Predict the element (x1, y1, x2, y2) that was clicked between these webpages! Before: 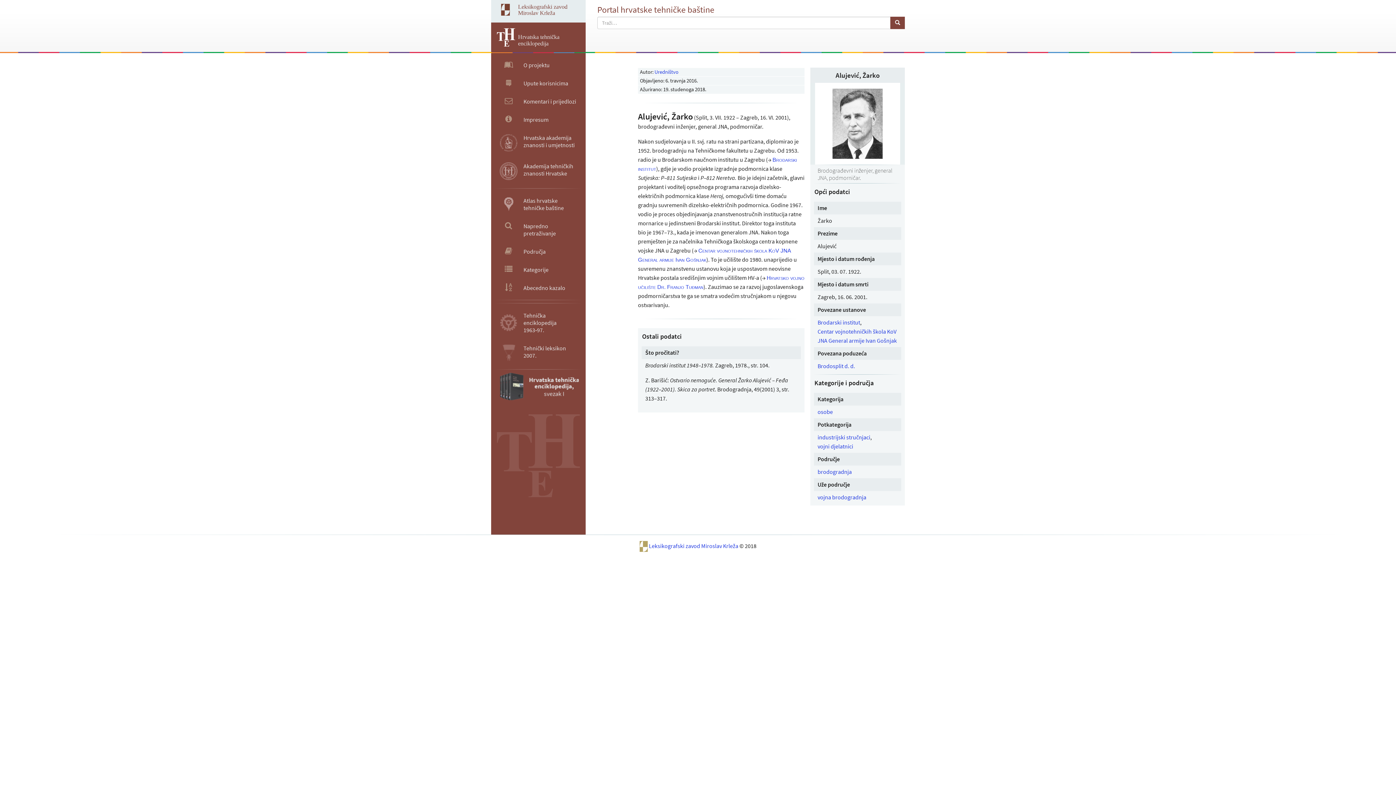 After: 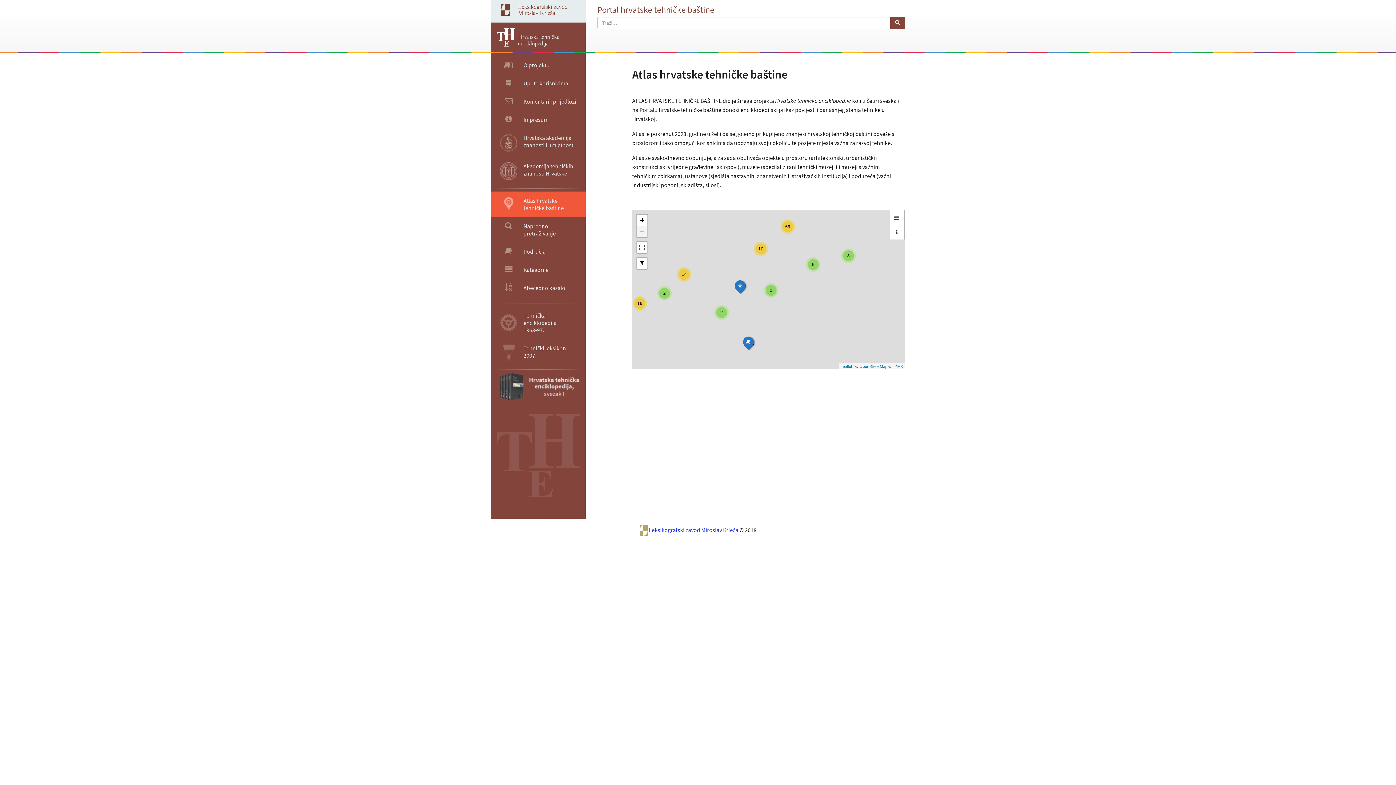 Action: label: 	Atlas hrvatske tehničke baštine bbox: (491, 191, 585, 217)